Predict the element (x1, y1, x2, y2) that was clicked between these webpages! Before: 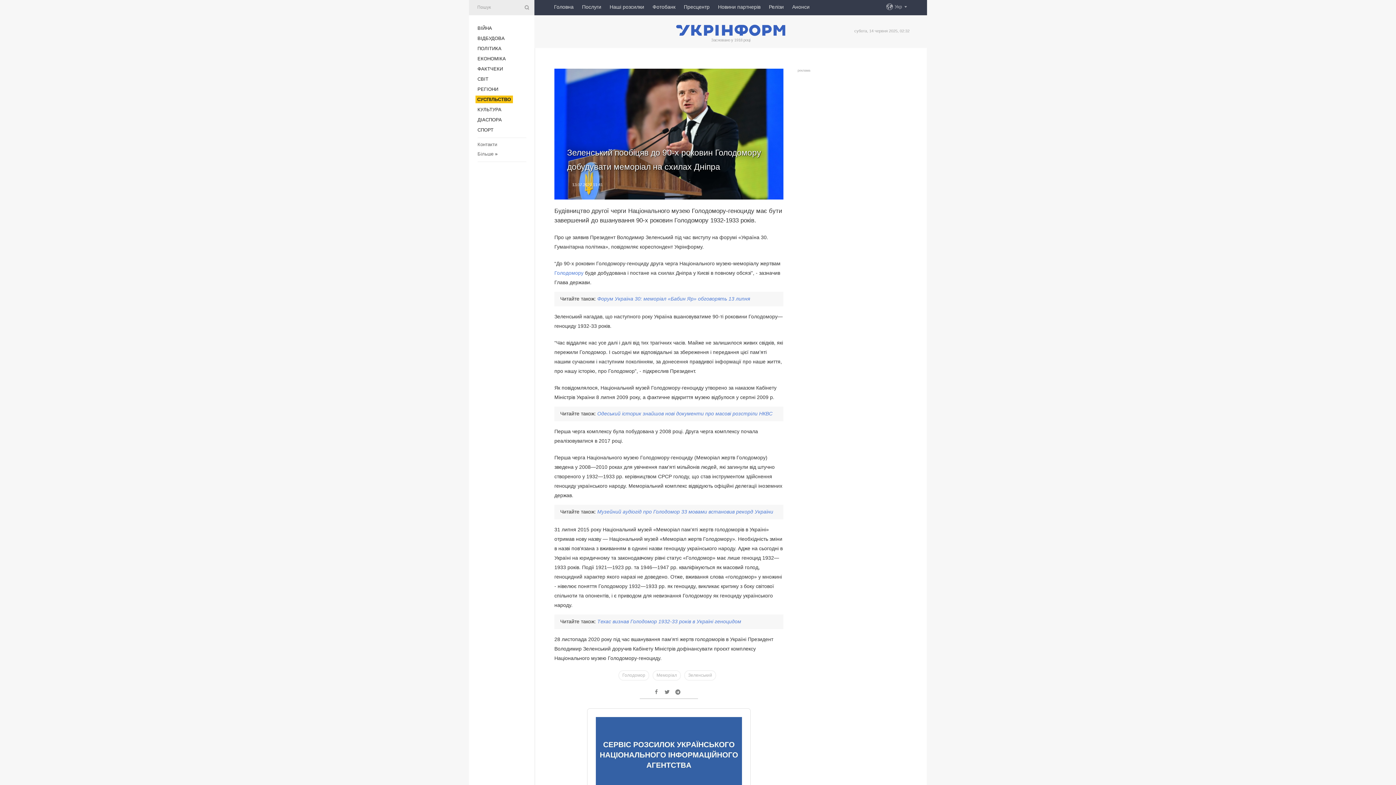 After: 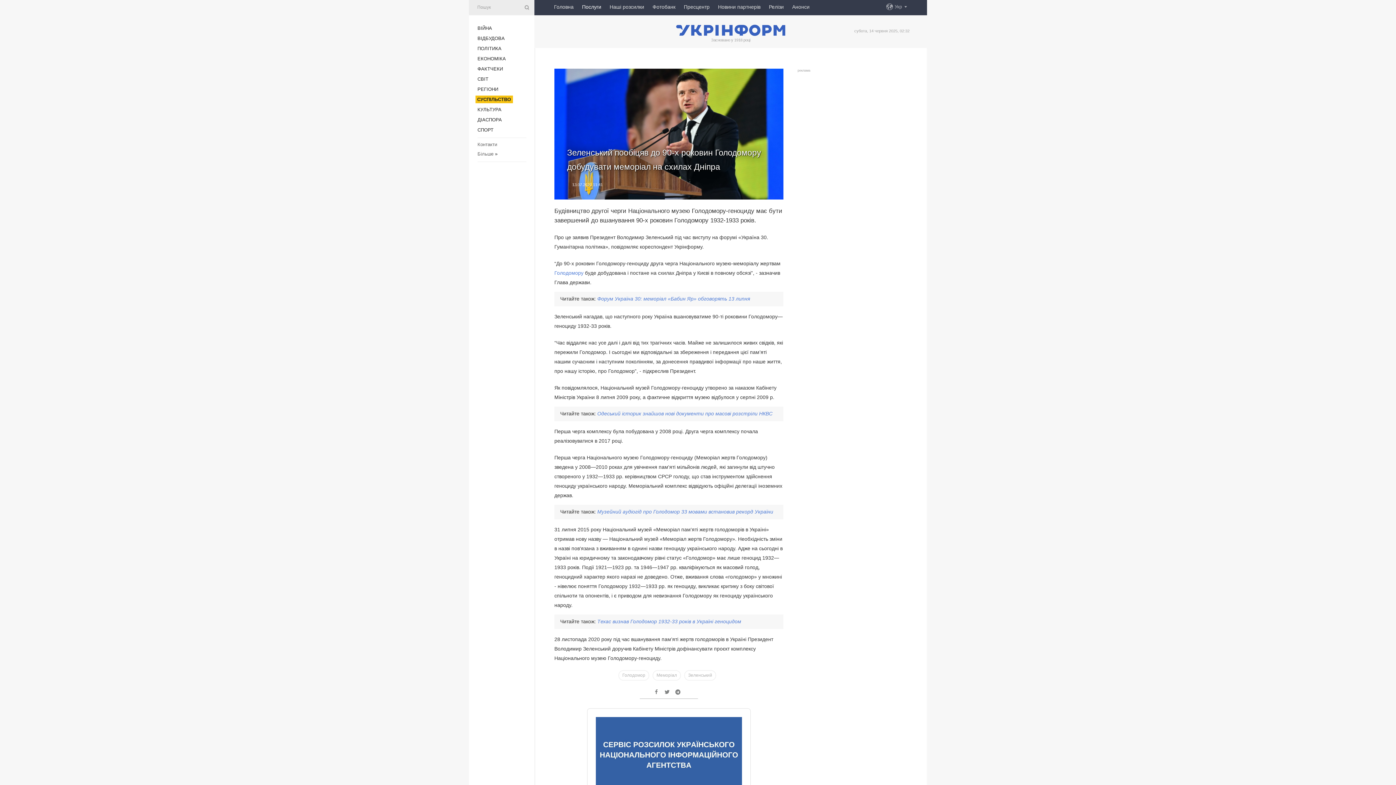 Action: label: Послуги bbox: (582, 0, 601, 13)